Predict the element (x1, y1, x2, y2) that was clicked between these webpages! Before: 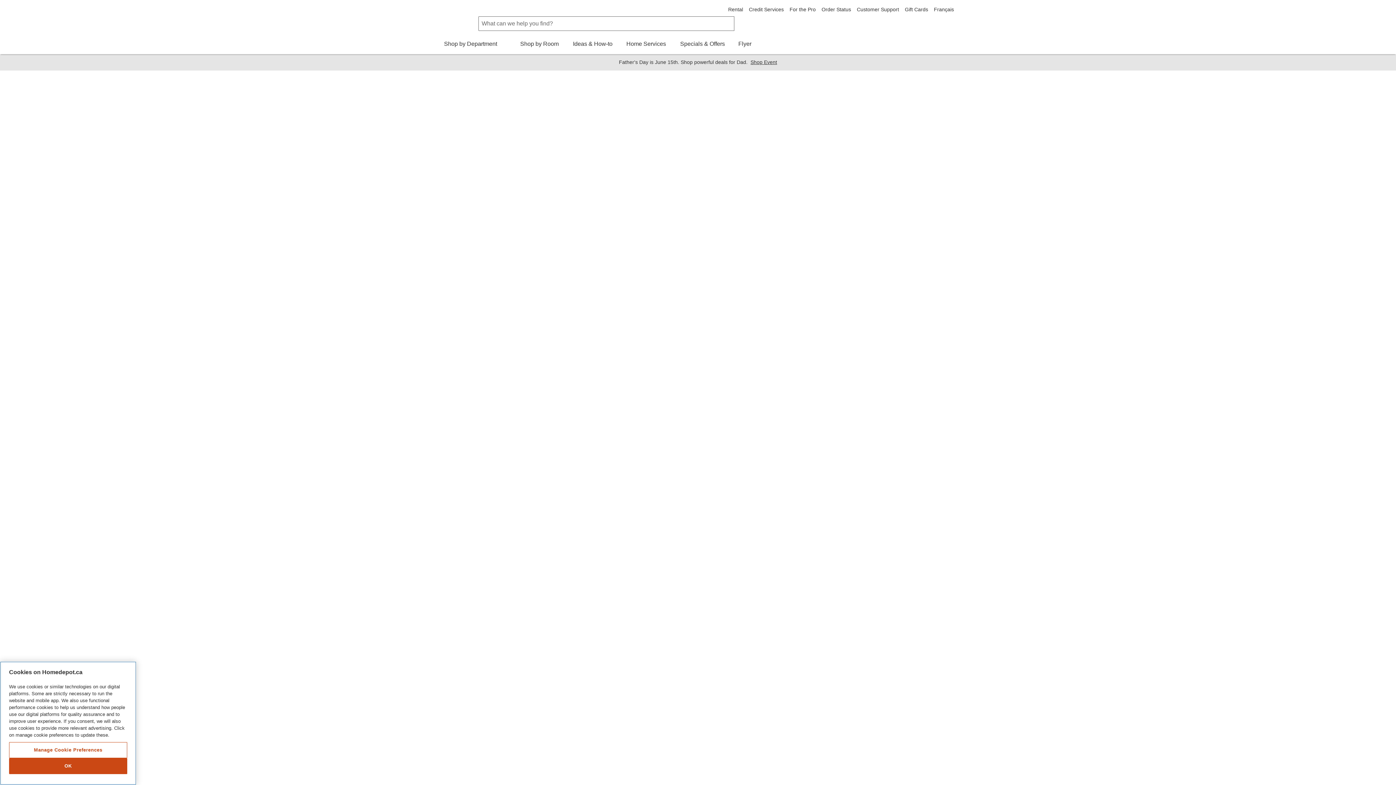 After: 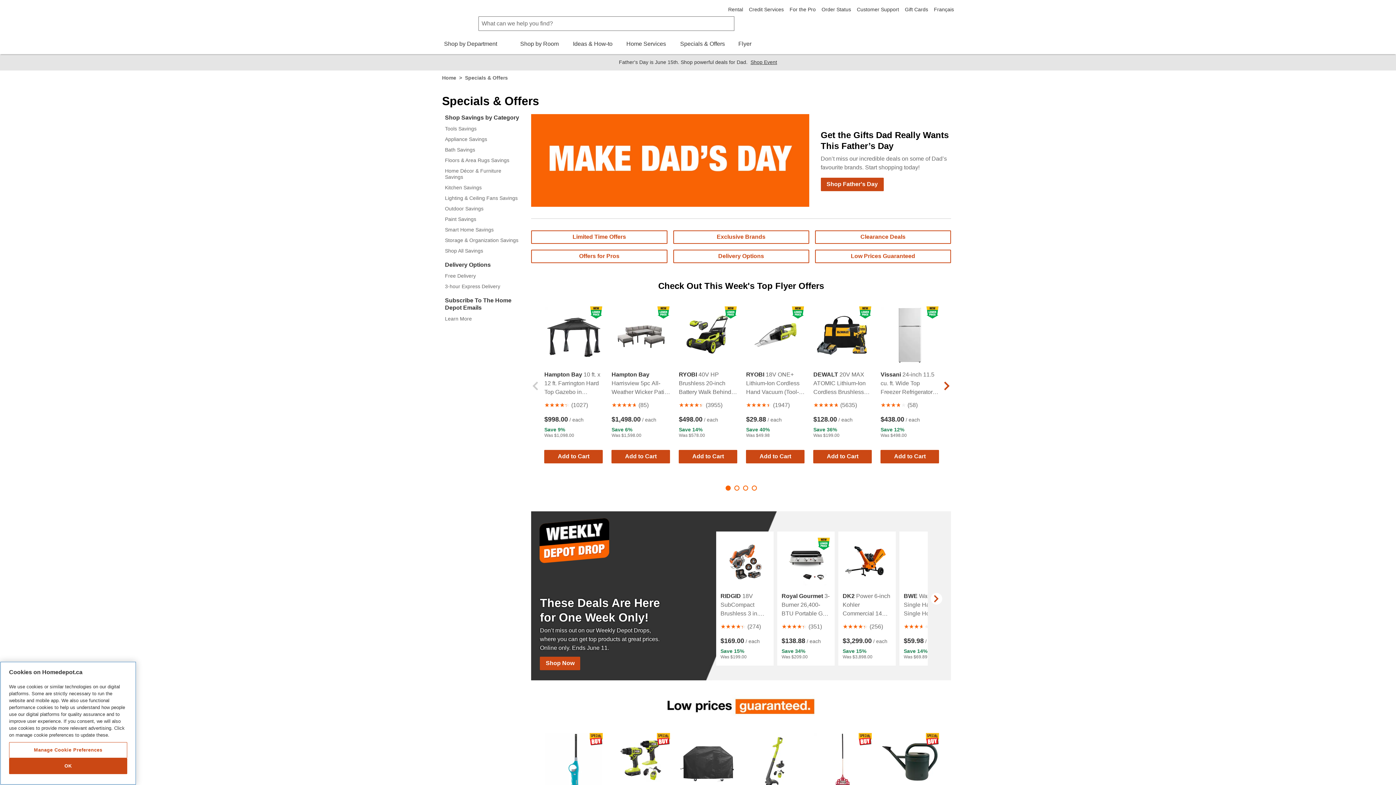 Action: bbox: (678, 40, 726, 46) label: Specials & Offers